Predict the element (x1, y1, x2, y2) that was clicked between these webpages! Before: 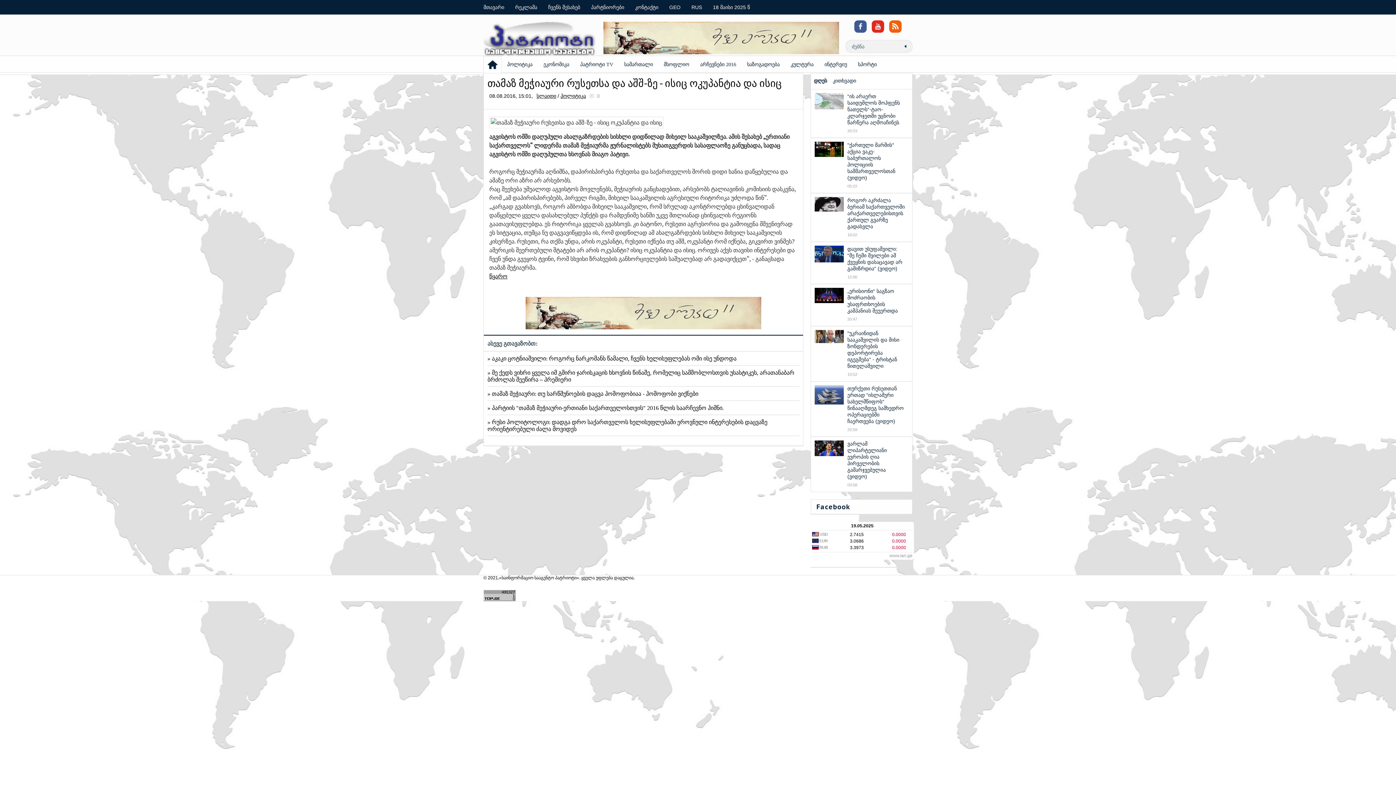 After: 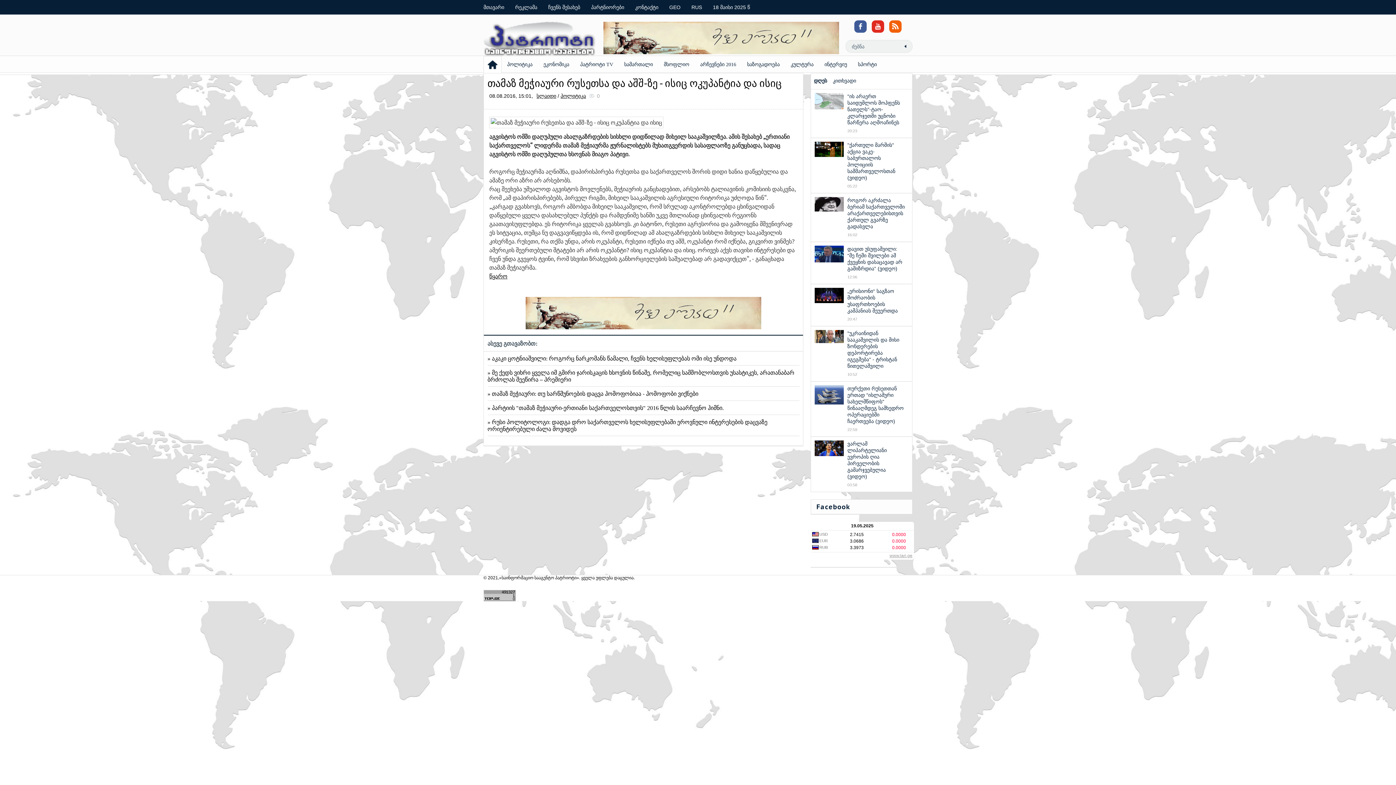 Action: bbox: (889, 553, 912, 558) label: www.lari.ge